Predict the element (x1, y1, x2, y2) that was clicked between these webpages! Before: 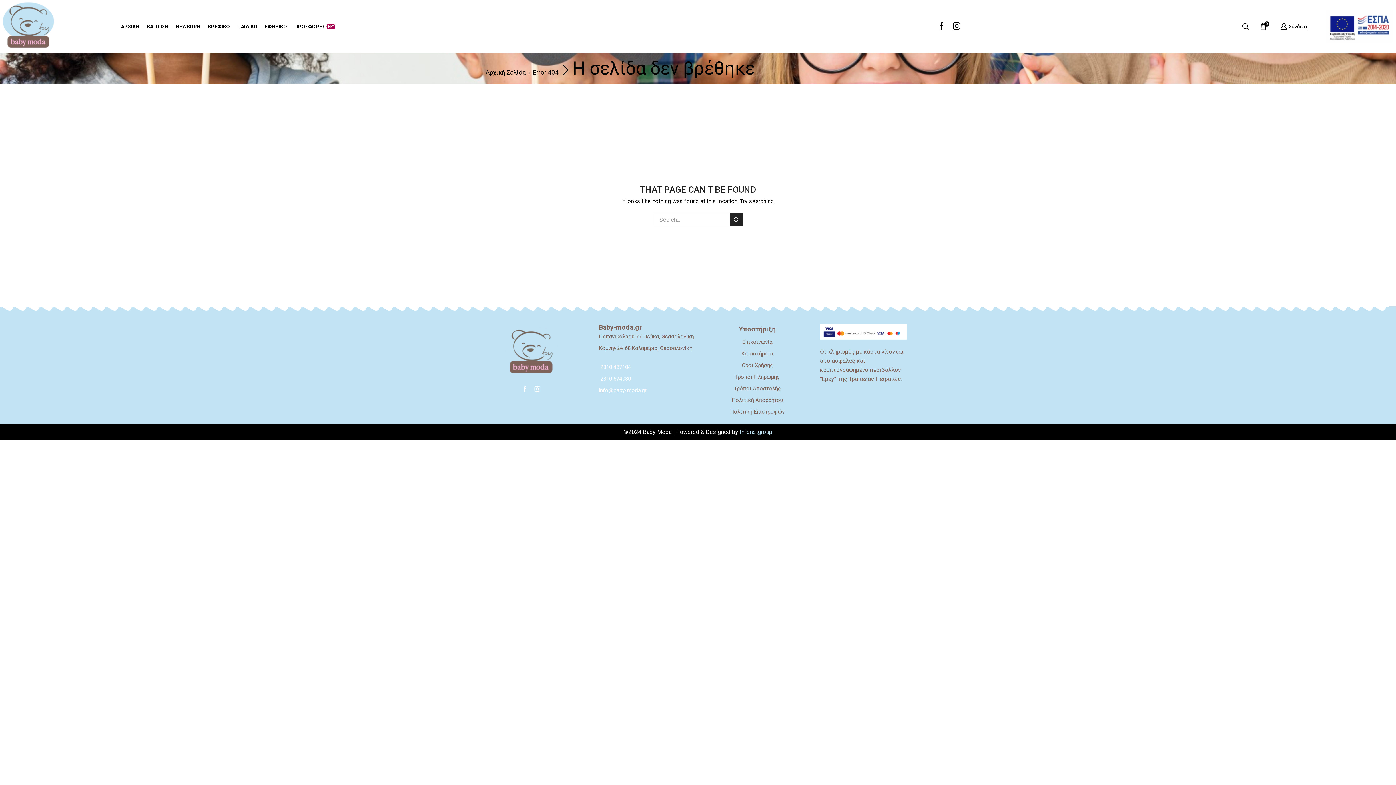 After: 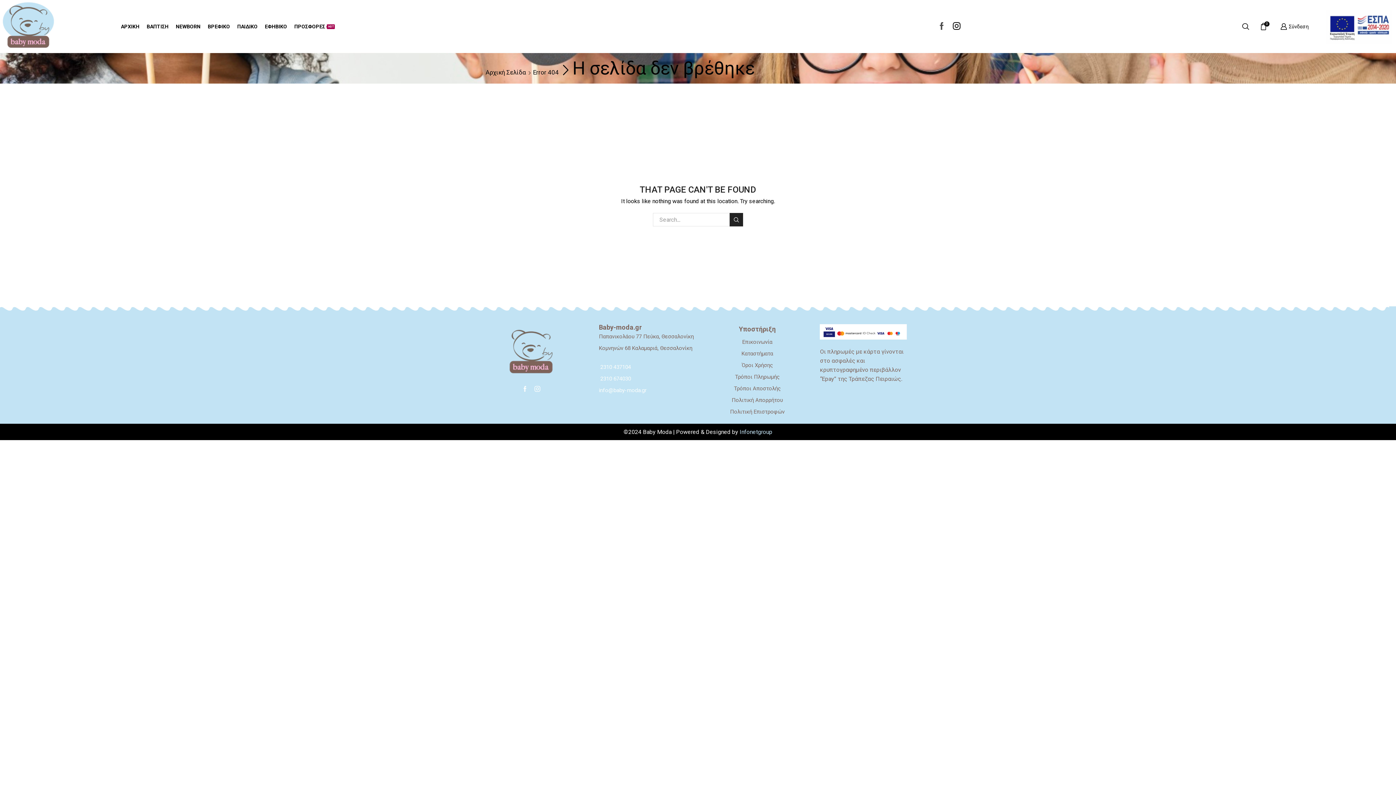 Action: bbox: (938, 22, 945, 31)